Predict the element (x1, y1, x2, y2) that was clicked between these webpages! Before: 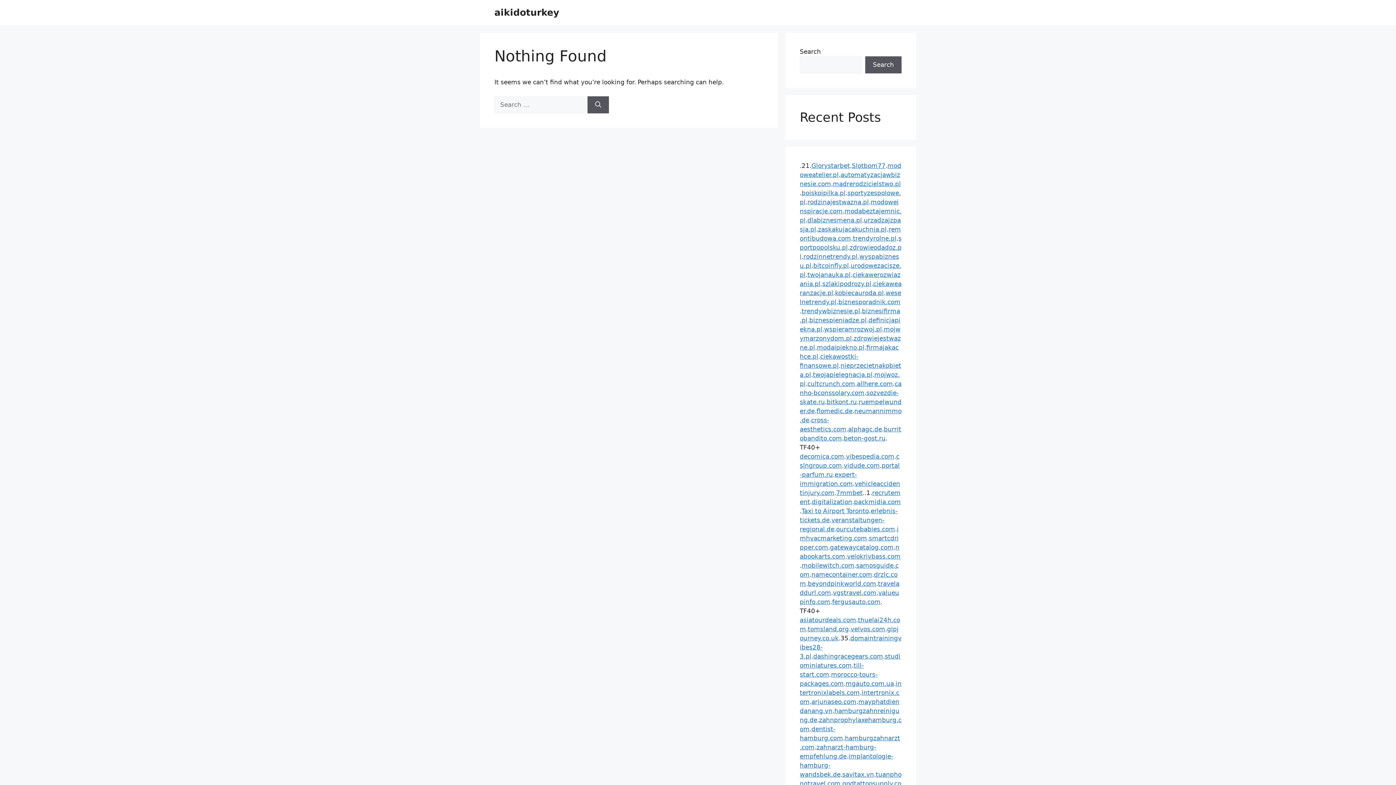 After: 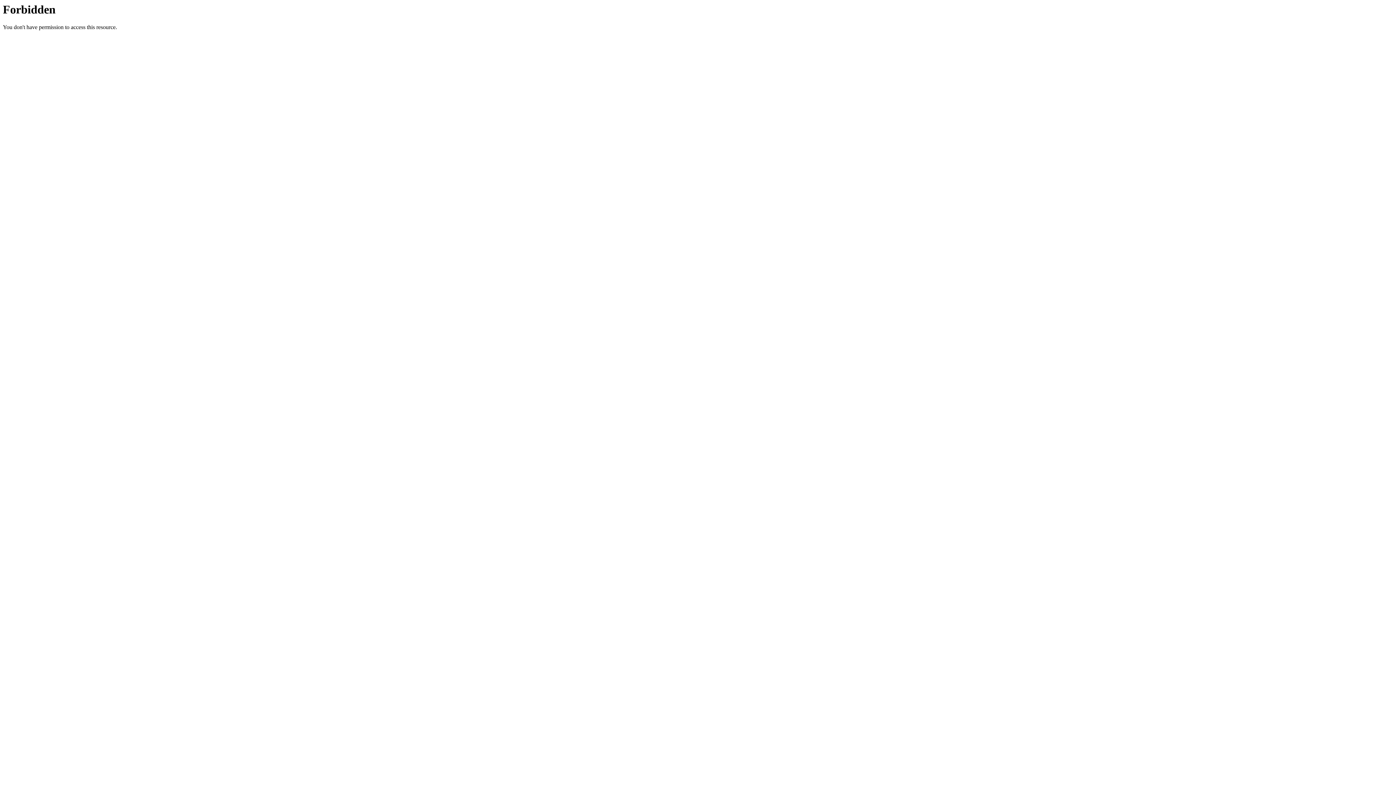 Action: label: szlakipodrozy.pl bbox: (822, 280, 871, 287)